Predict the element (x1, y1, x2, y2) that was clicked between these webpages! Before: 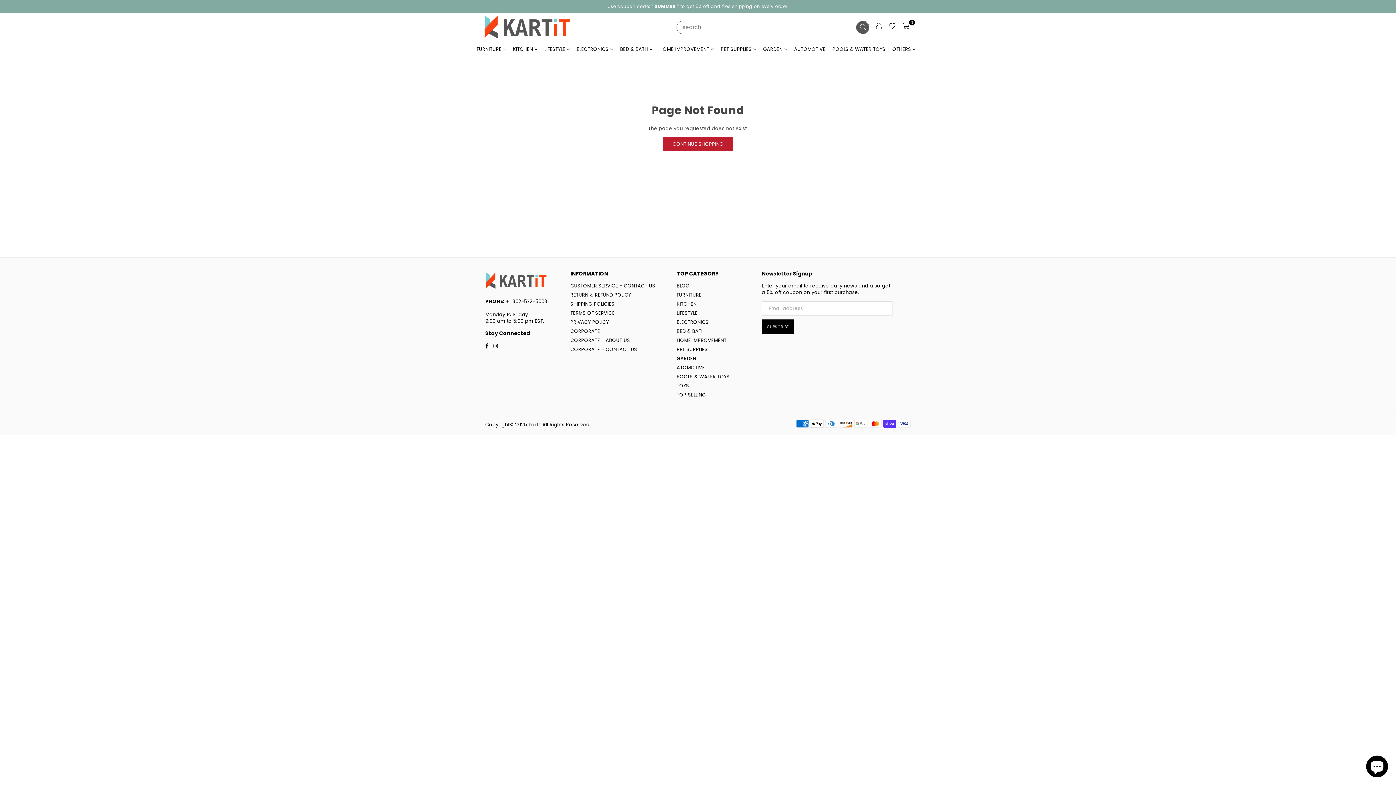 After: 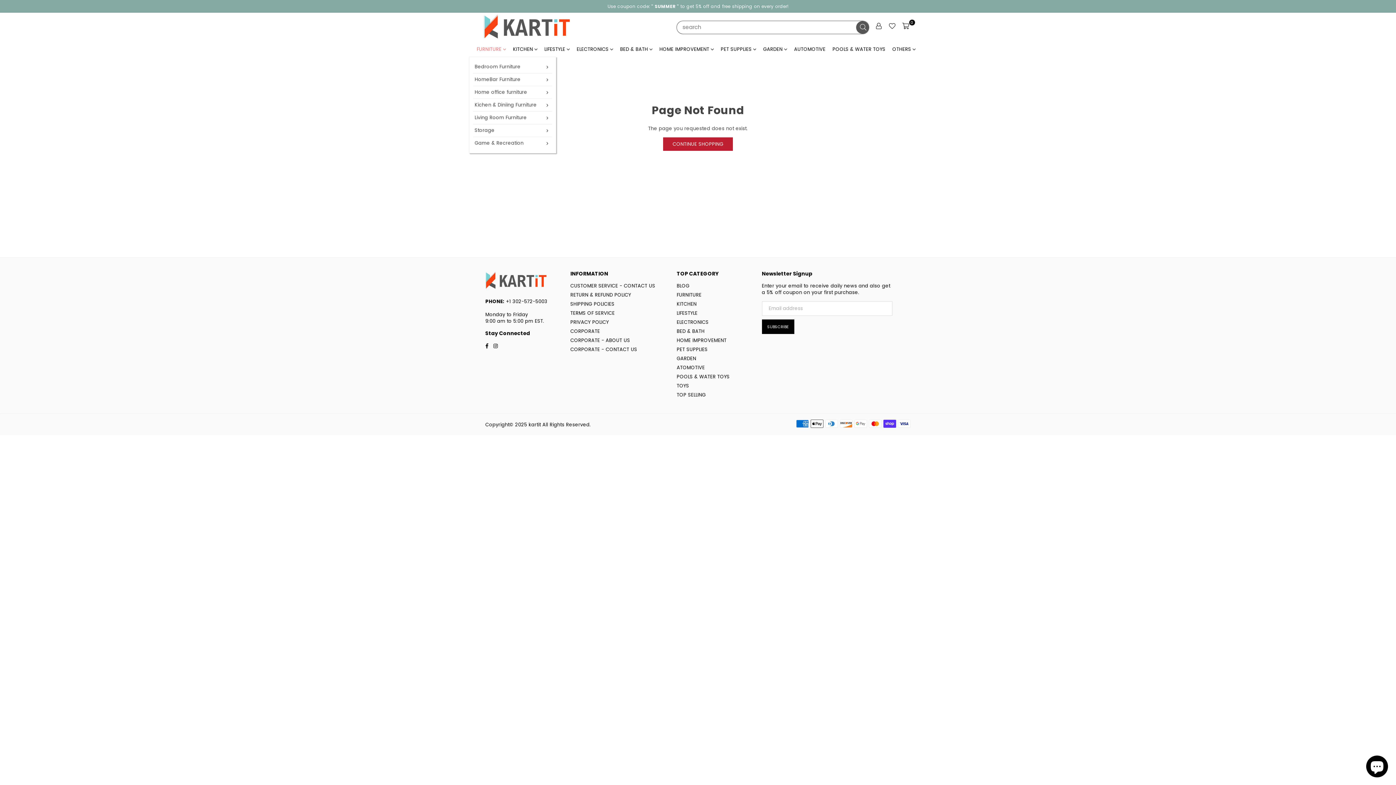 Action: bbox: (475, 42, 507, 56) label: FURNITURE 